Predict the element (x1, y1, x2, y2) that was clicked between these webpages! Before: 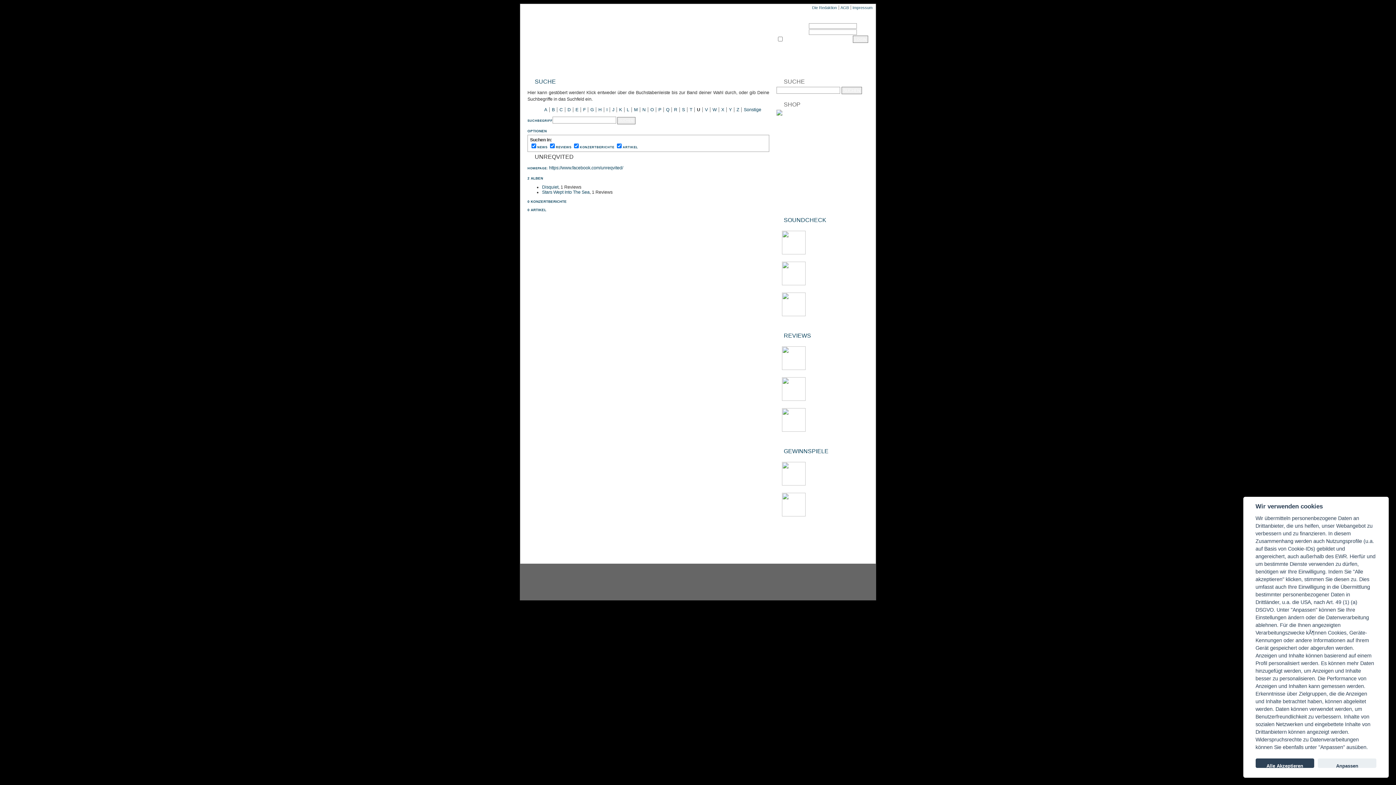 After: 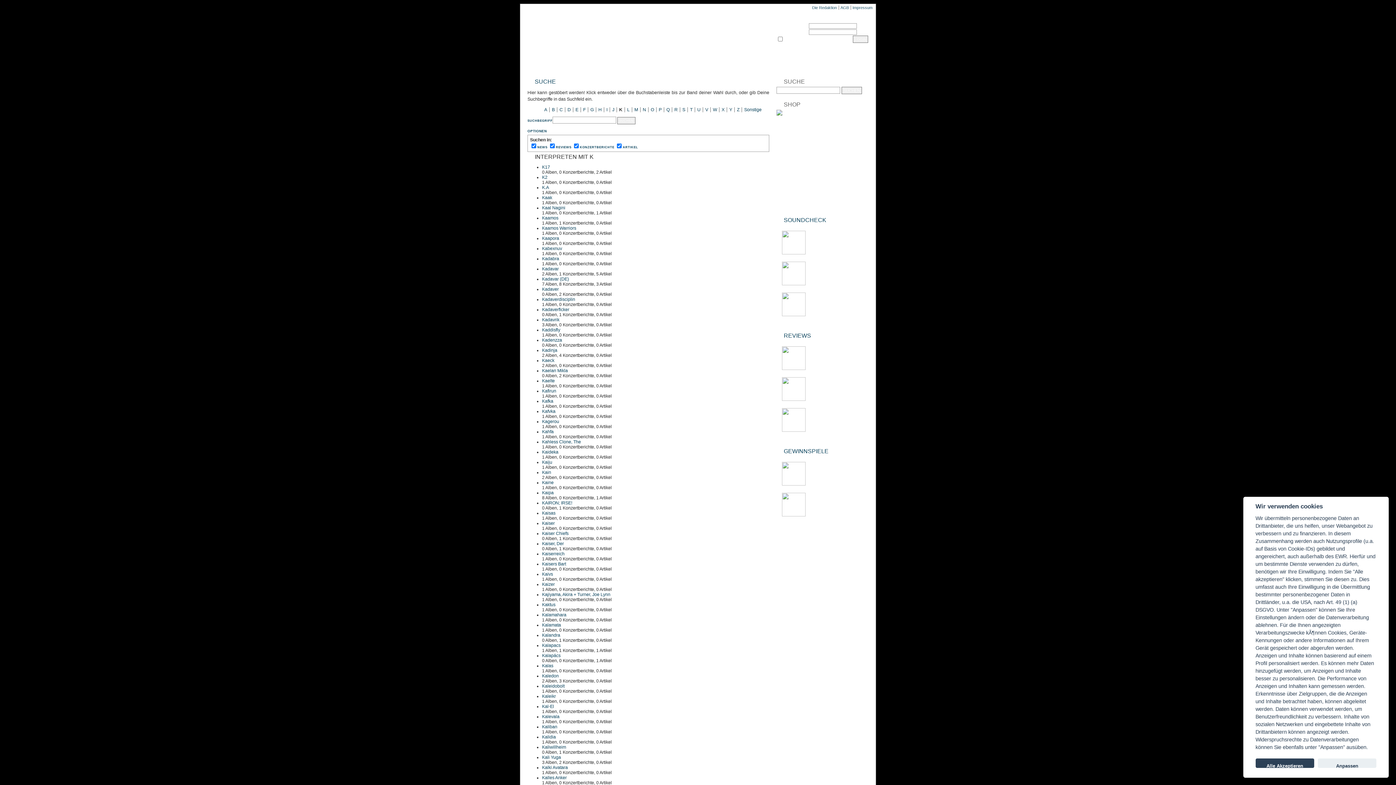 Action: label: K bbox: (619, 107, 622, 112)